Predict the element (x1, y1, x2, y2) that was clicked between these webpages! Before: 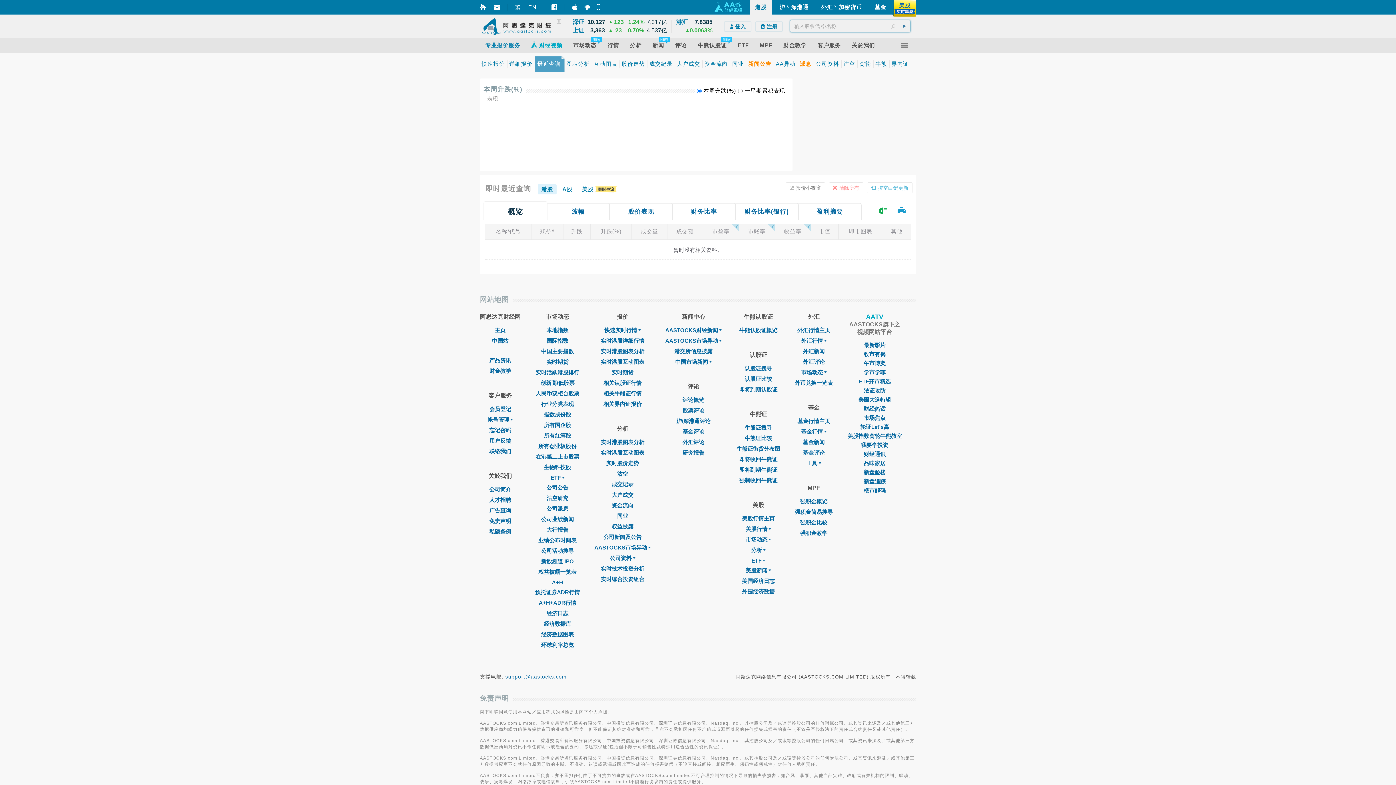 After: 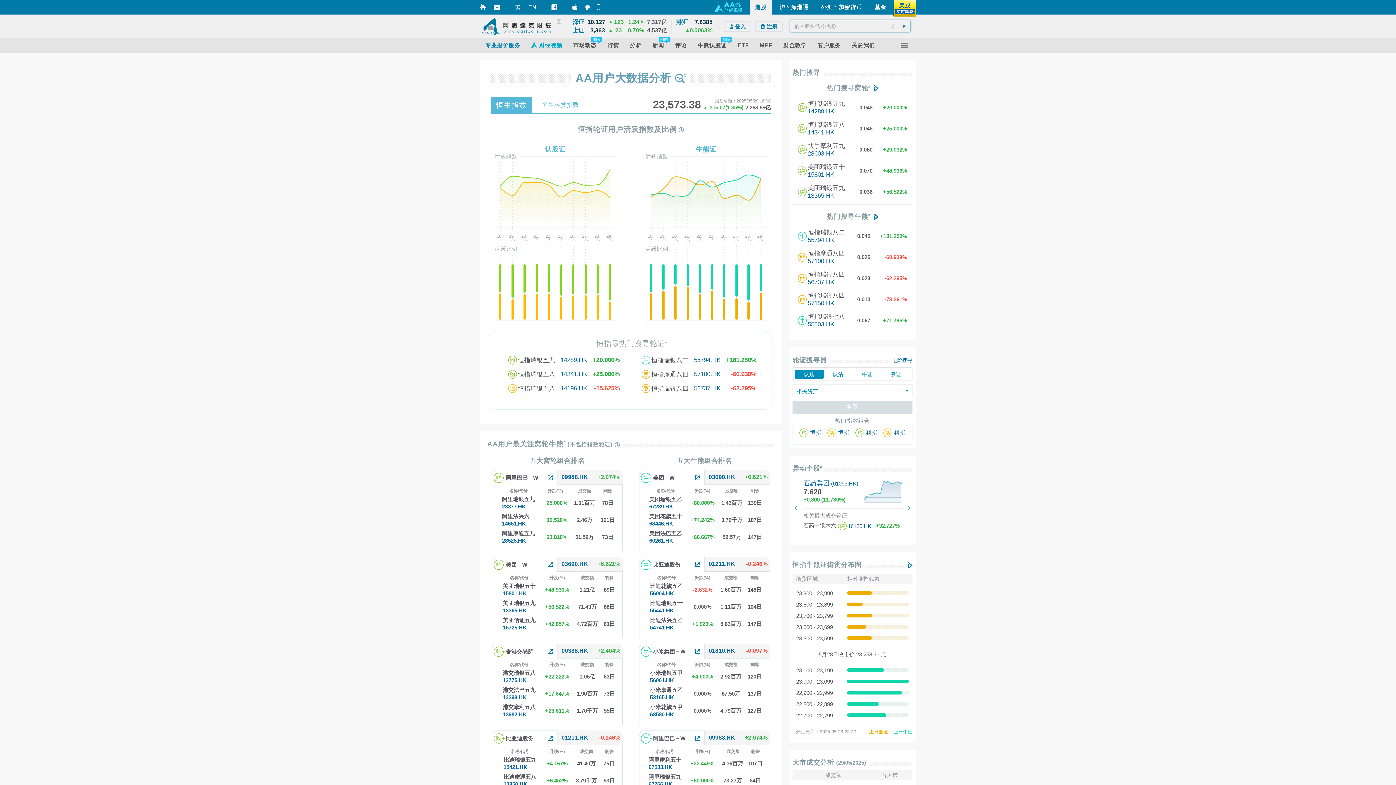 Action: label: 牛熊认股证 bbox: (692, 42, 732, 48)